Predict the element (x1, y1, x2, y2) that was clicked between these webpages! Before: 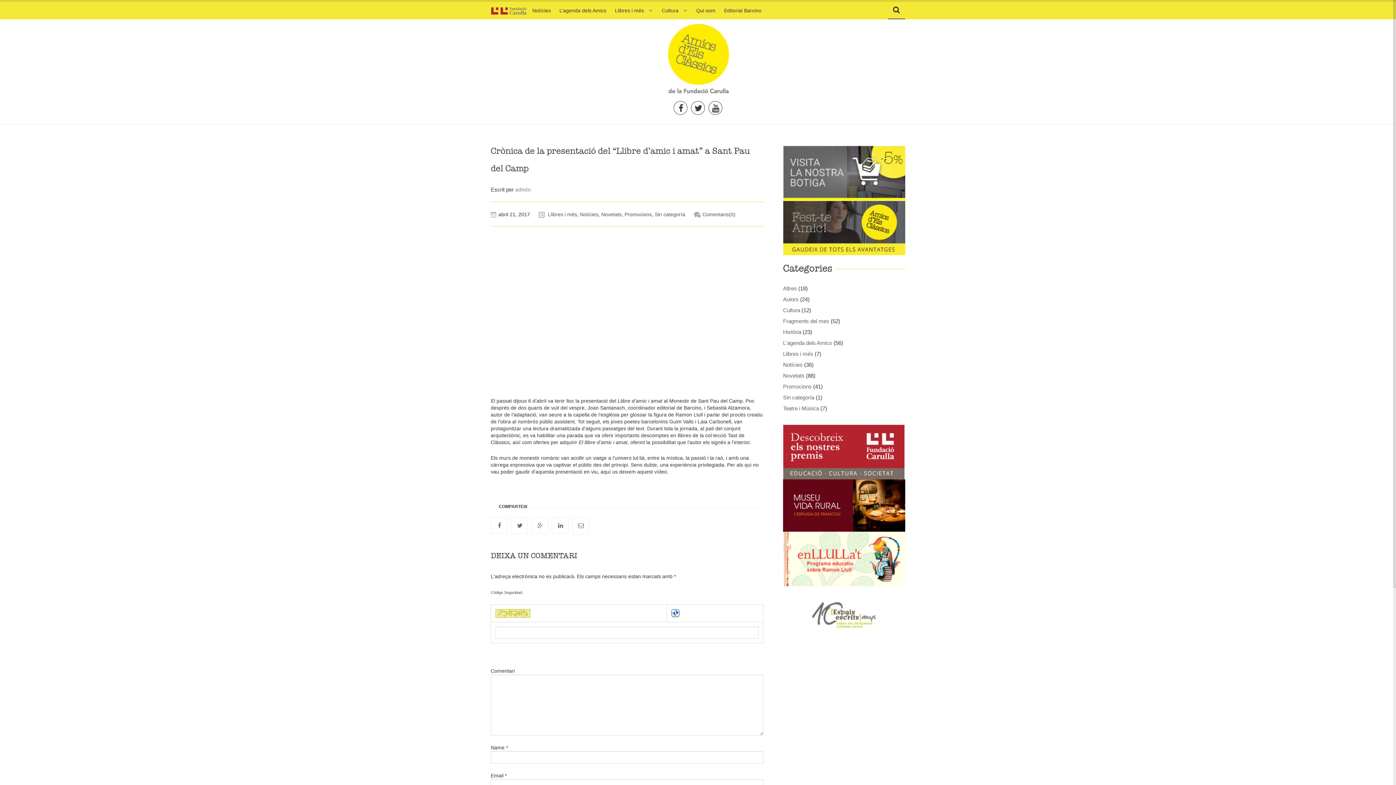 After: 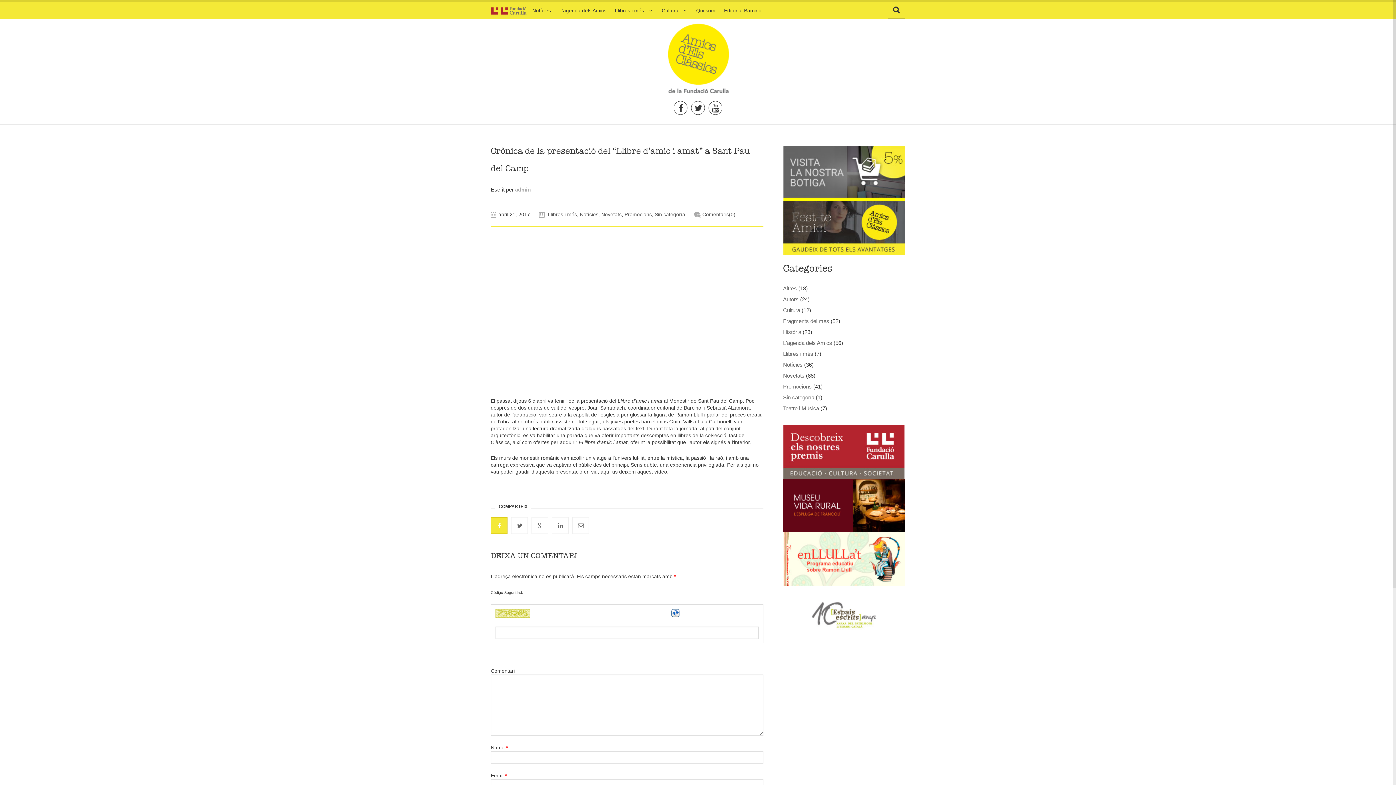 Action: bbox: (490, 517, 507, 534)